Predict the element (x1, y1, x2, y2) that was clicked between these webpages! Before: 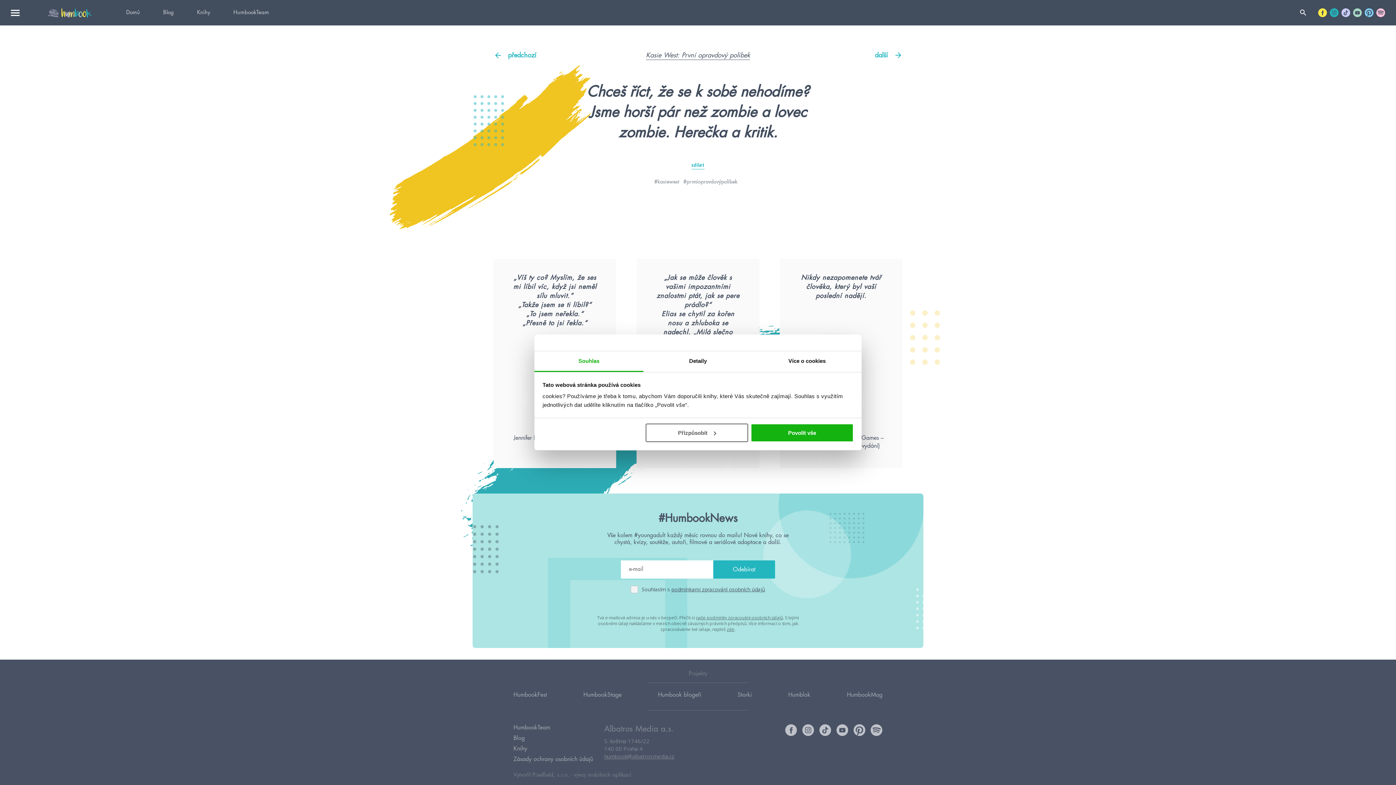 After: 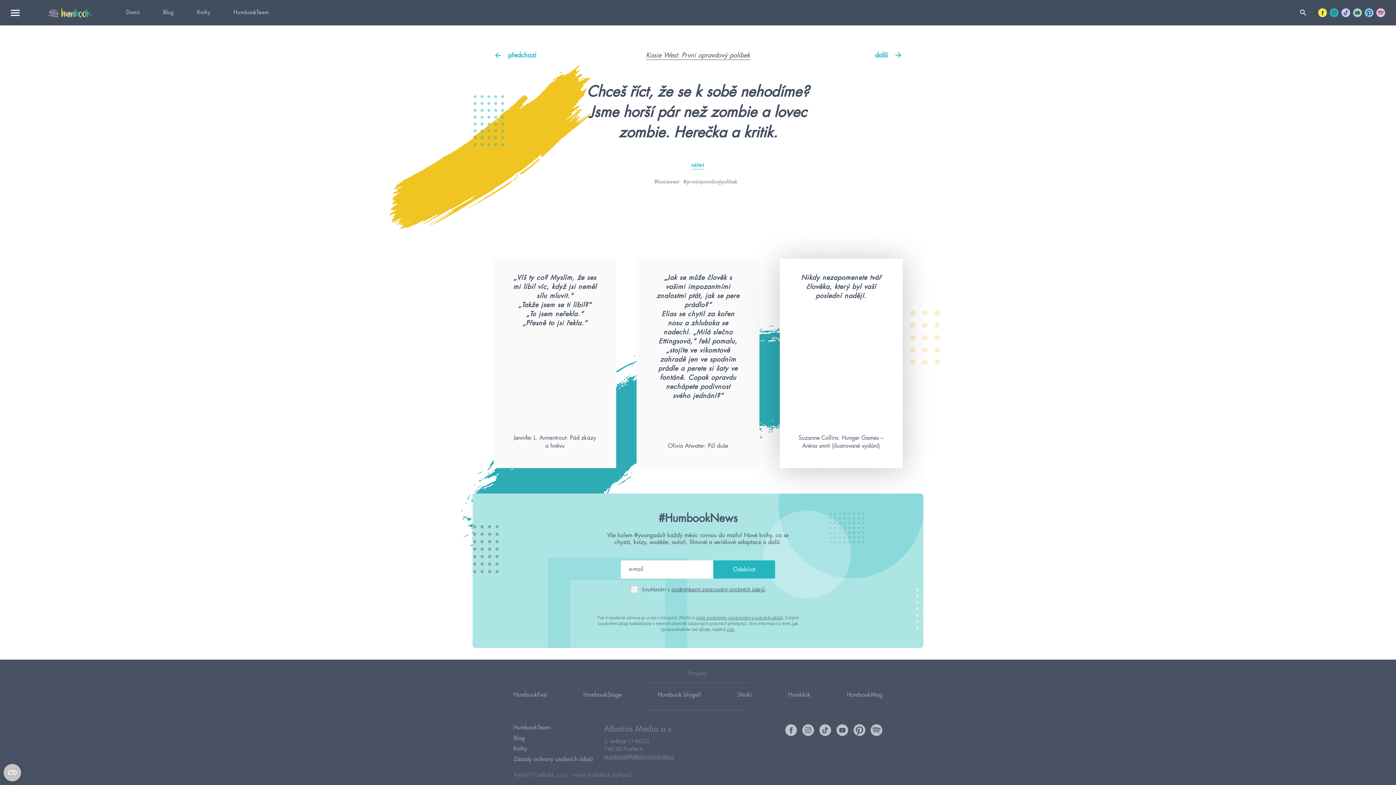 Action: bbox: (751, 423, 853, 442) label: Povolit vše